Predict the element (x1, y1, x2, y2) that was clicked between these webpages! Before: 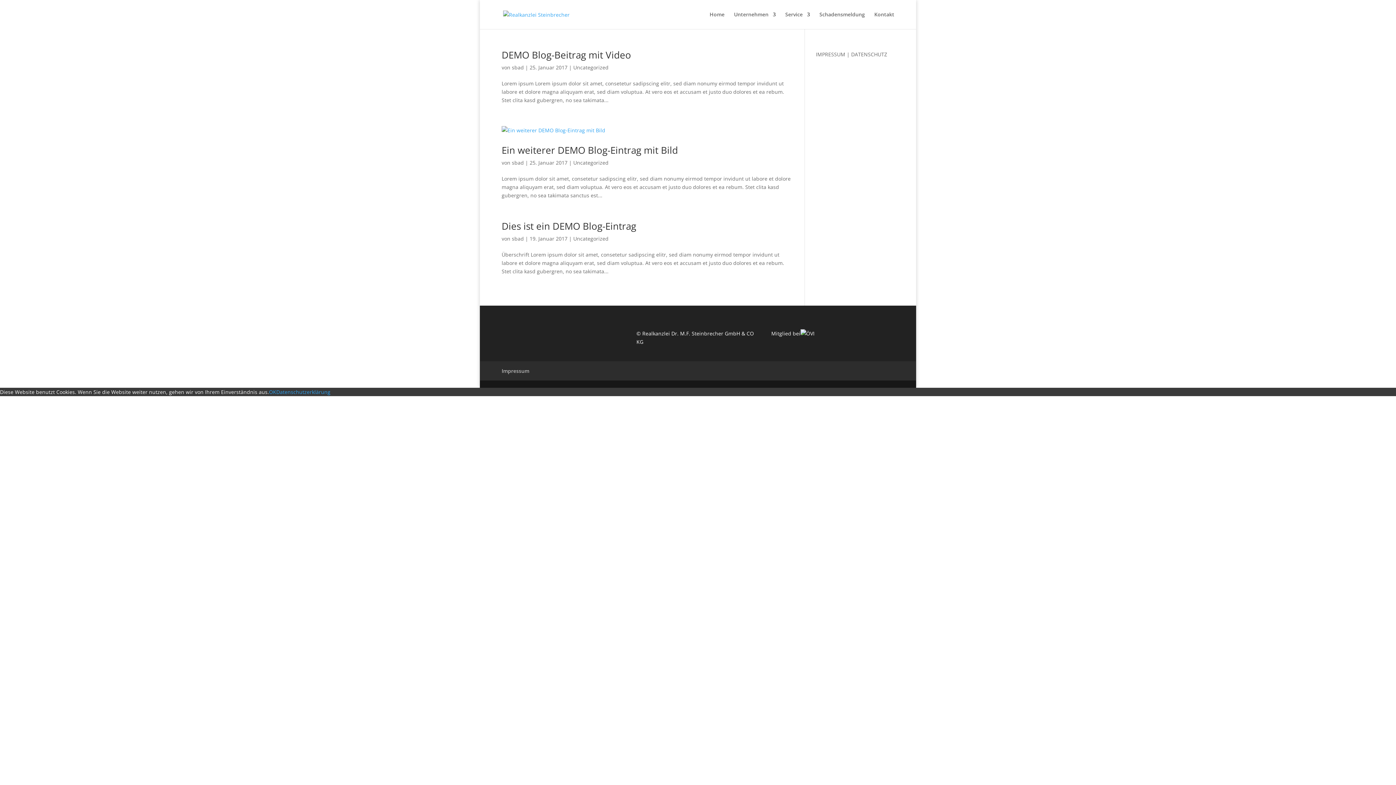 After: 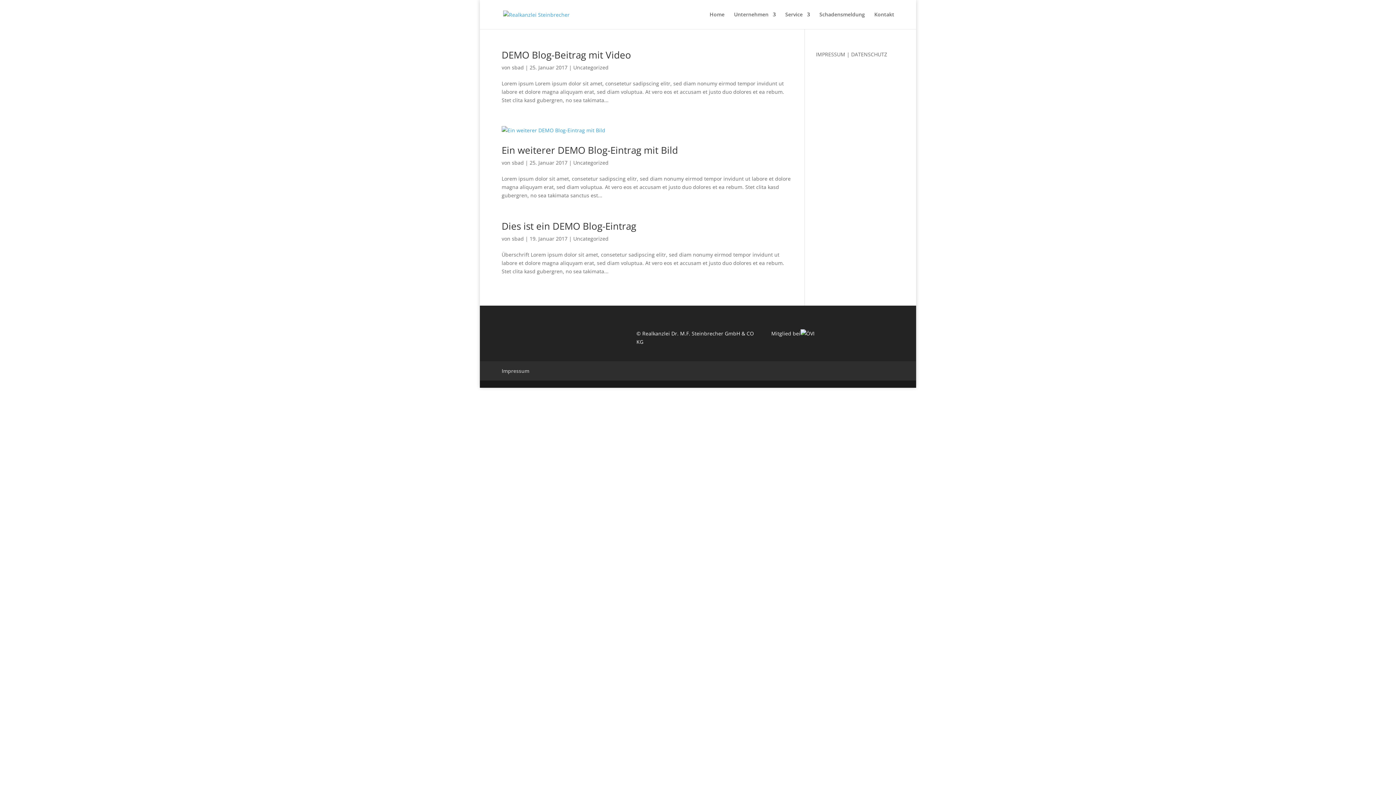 Action: label: Uncategorized bbox: (573, 235, 608, 242)